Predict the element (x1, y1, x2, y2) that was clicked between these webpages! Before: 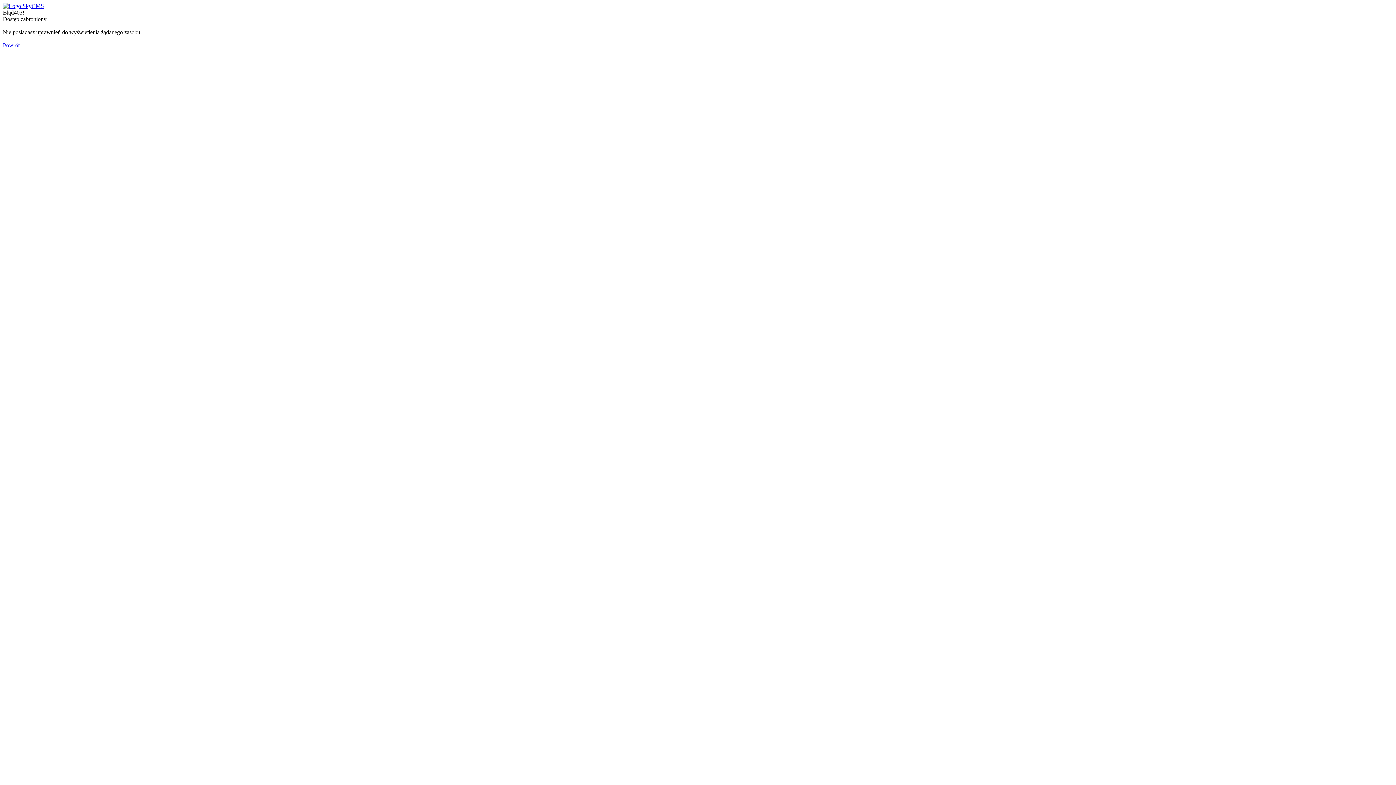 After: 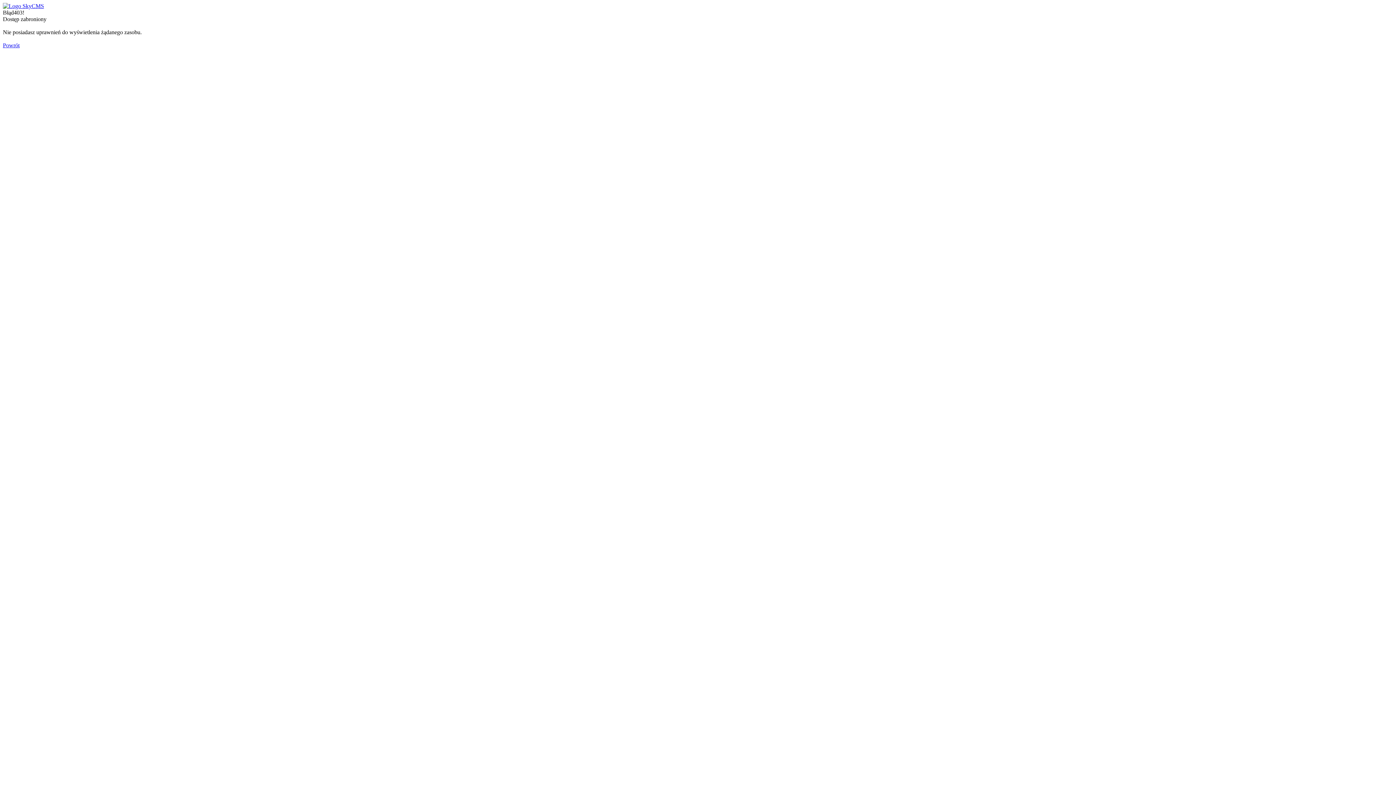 Action: bbox: (2, 2, 44, 9)